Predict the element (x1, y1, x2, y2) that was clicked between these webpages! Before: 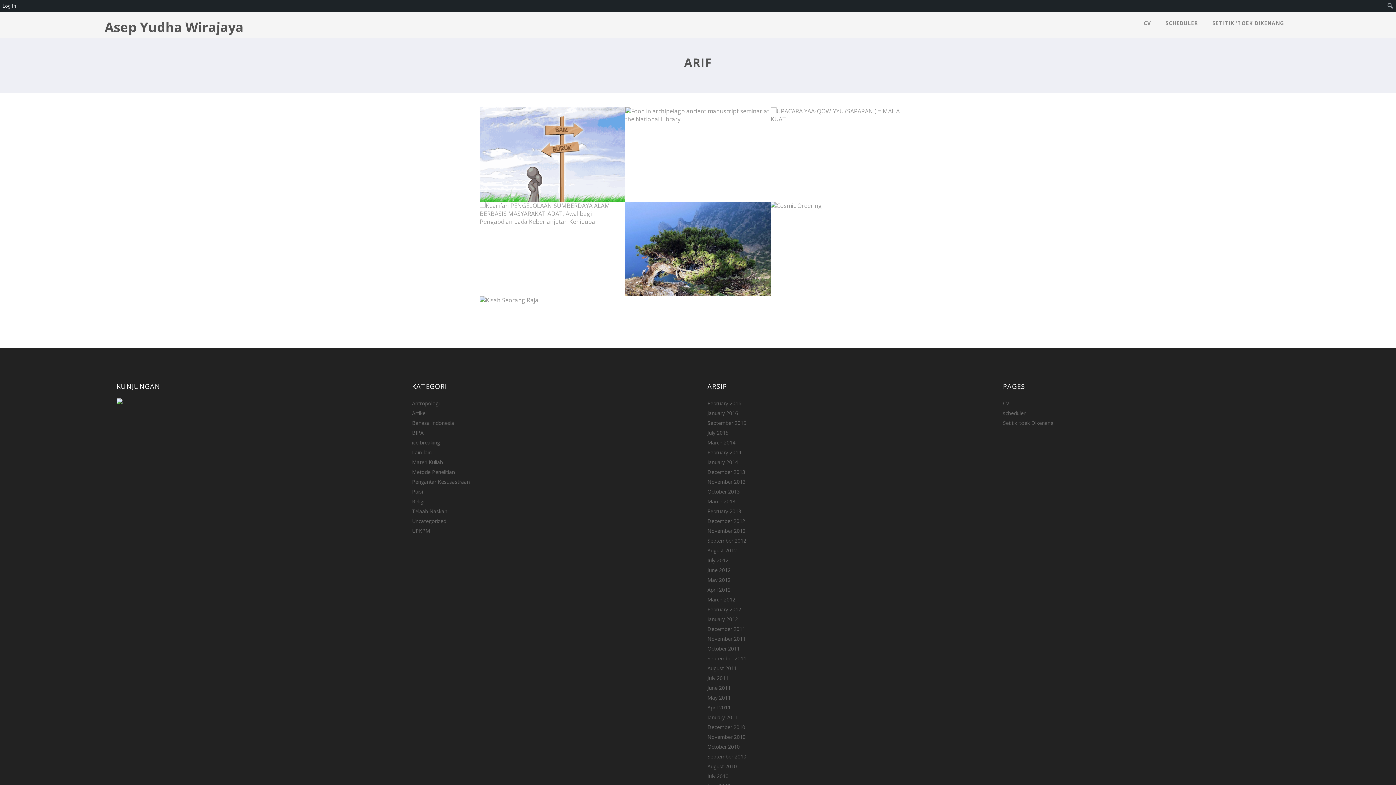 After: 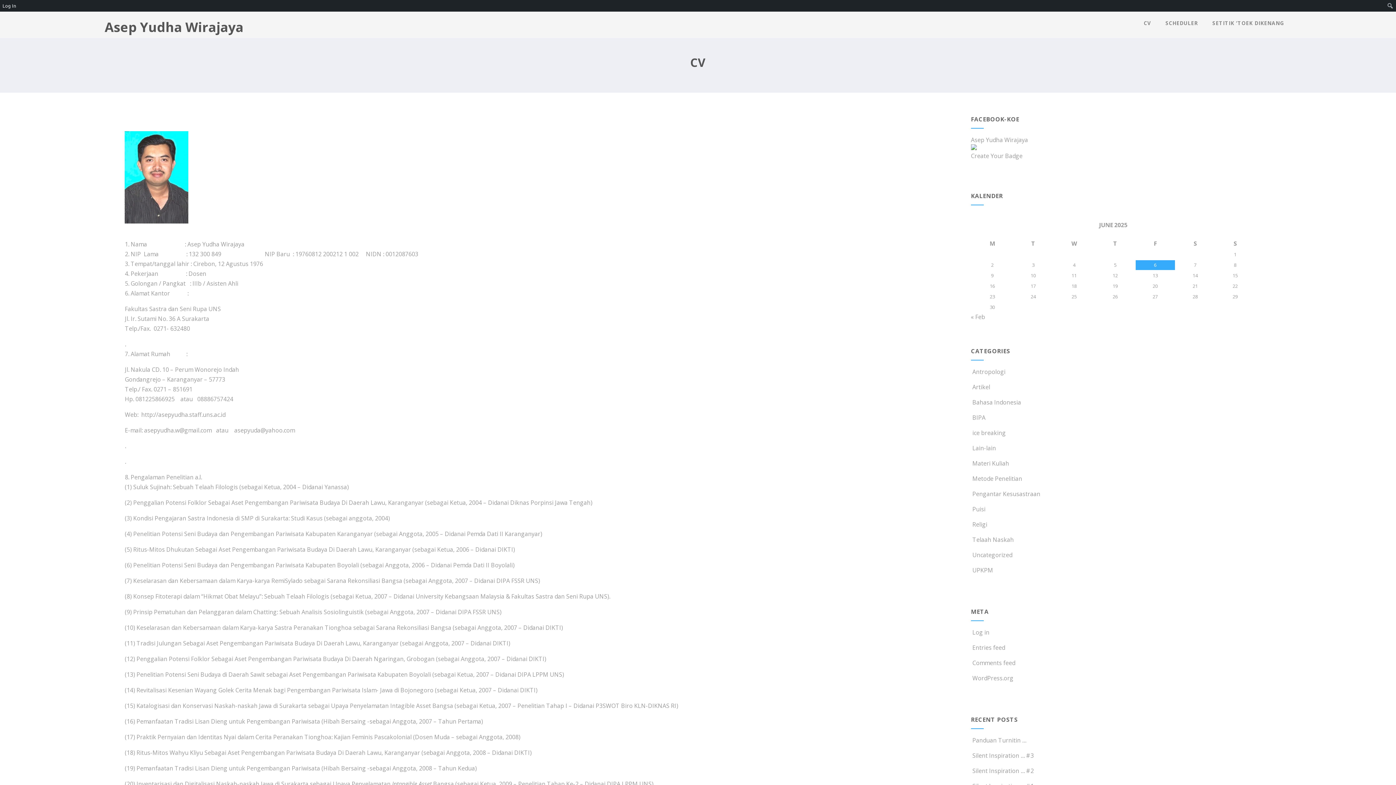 Action: label: CV bbox: (1136, 13, 1158, 33)